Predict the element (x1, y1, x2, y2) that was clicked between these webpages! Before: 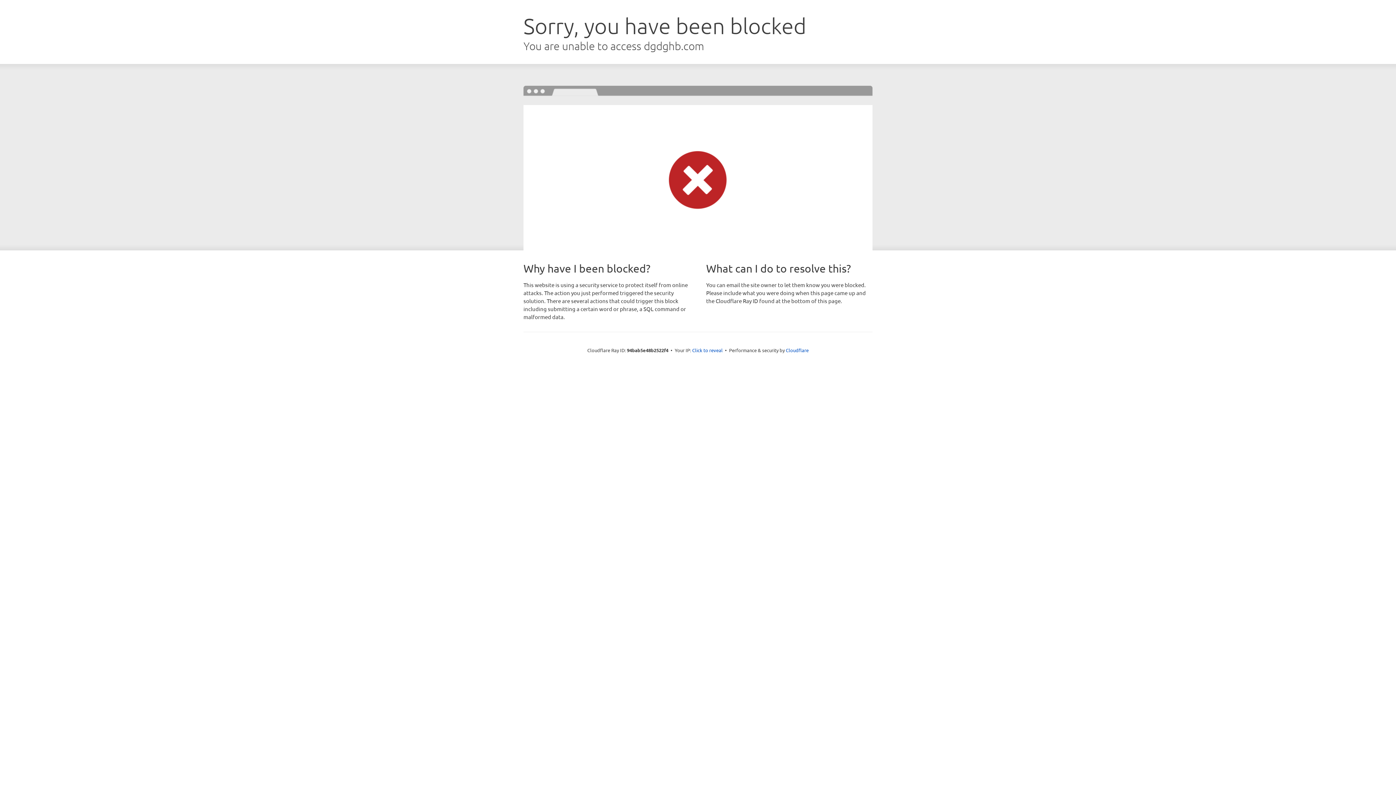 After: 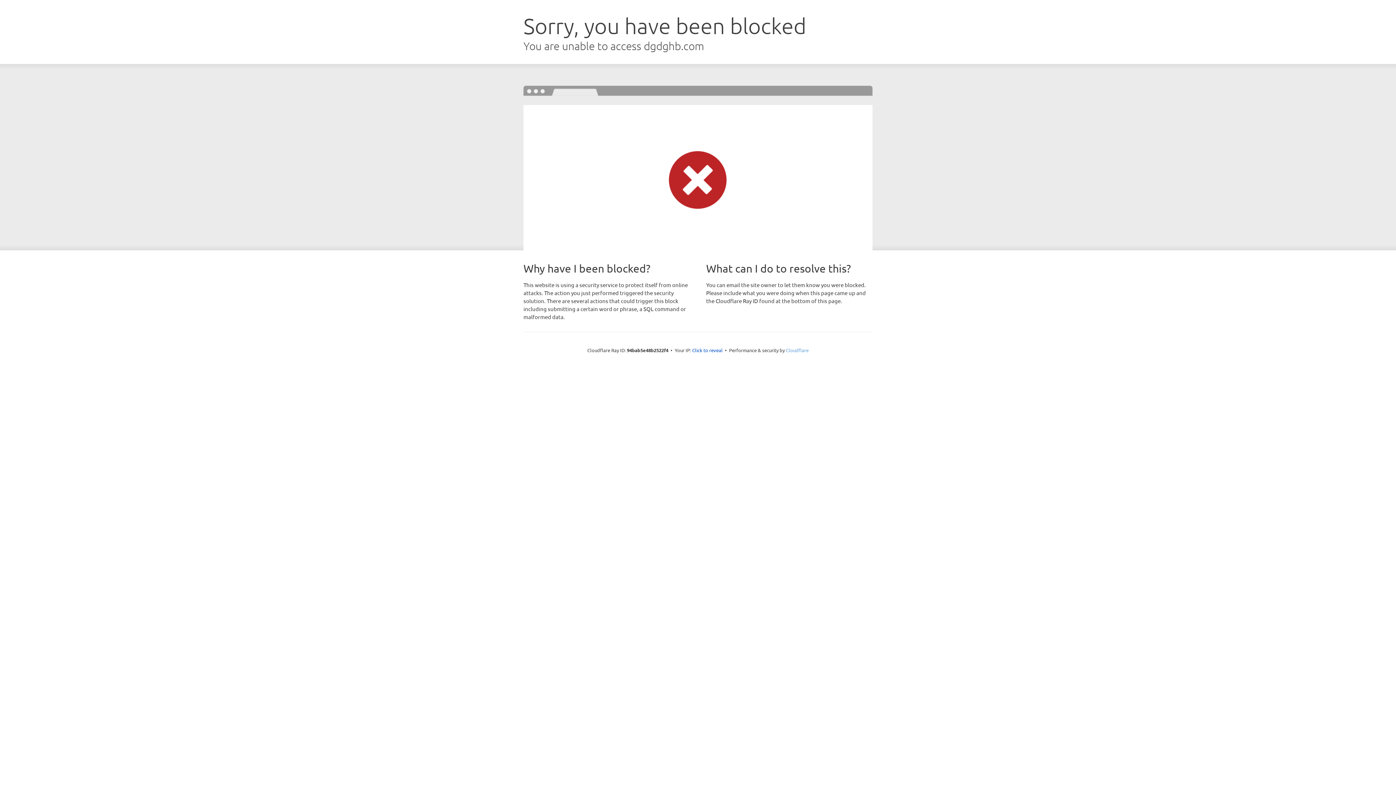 Action: bbox: (786, 347, 808, 353) label: Cloudflare